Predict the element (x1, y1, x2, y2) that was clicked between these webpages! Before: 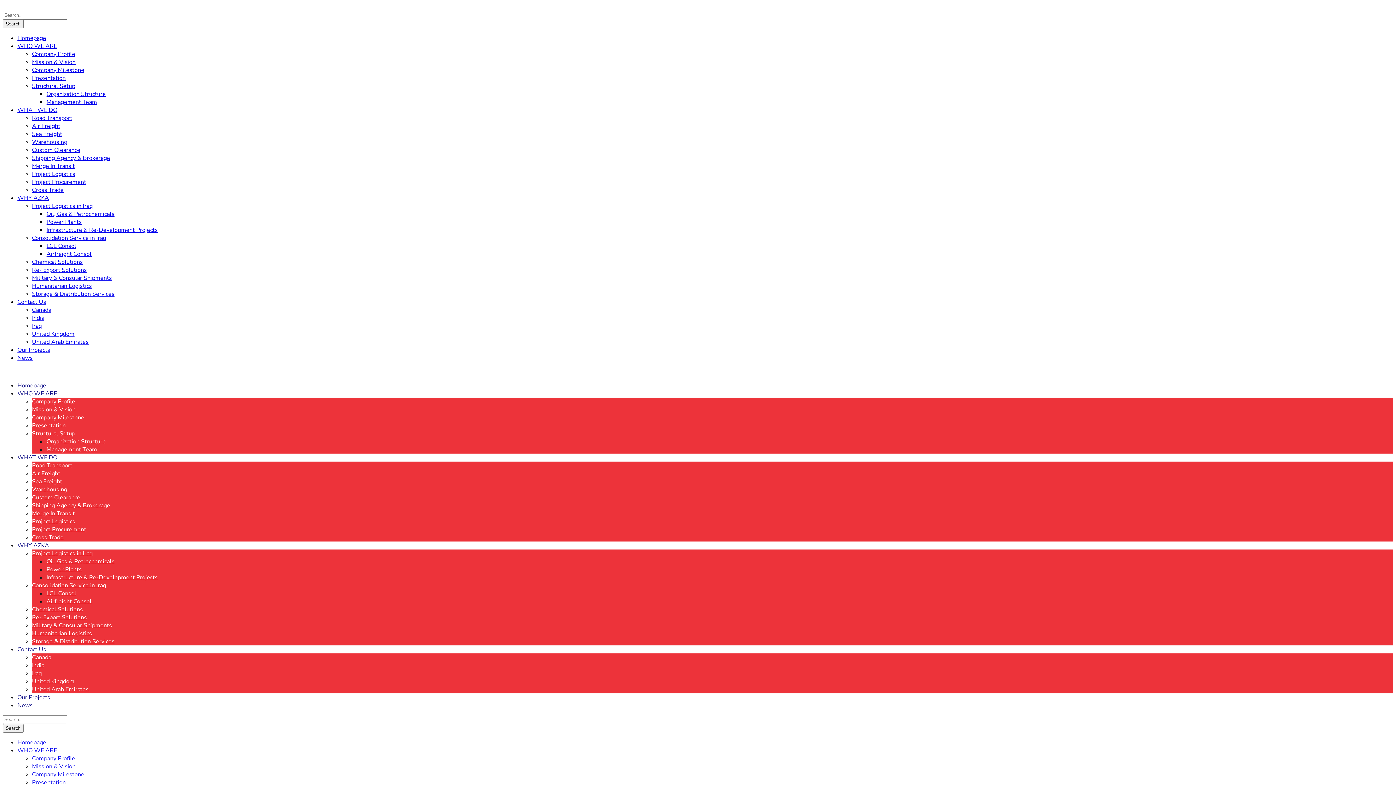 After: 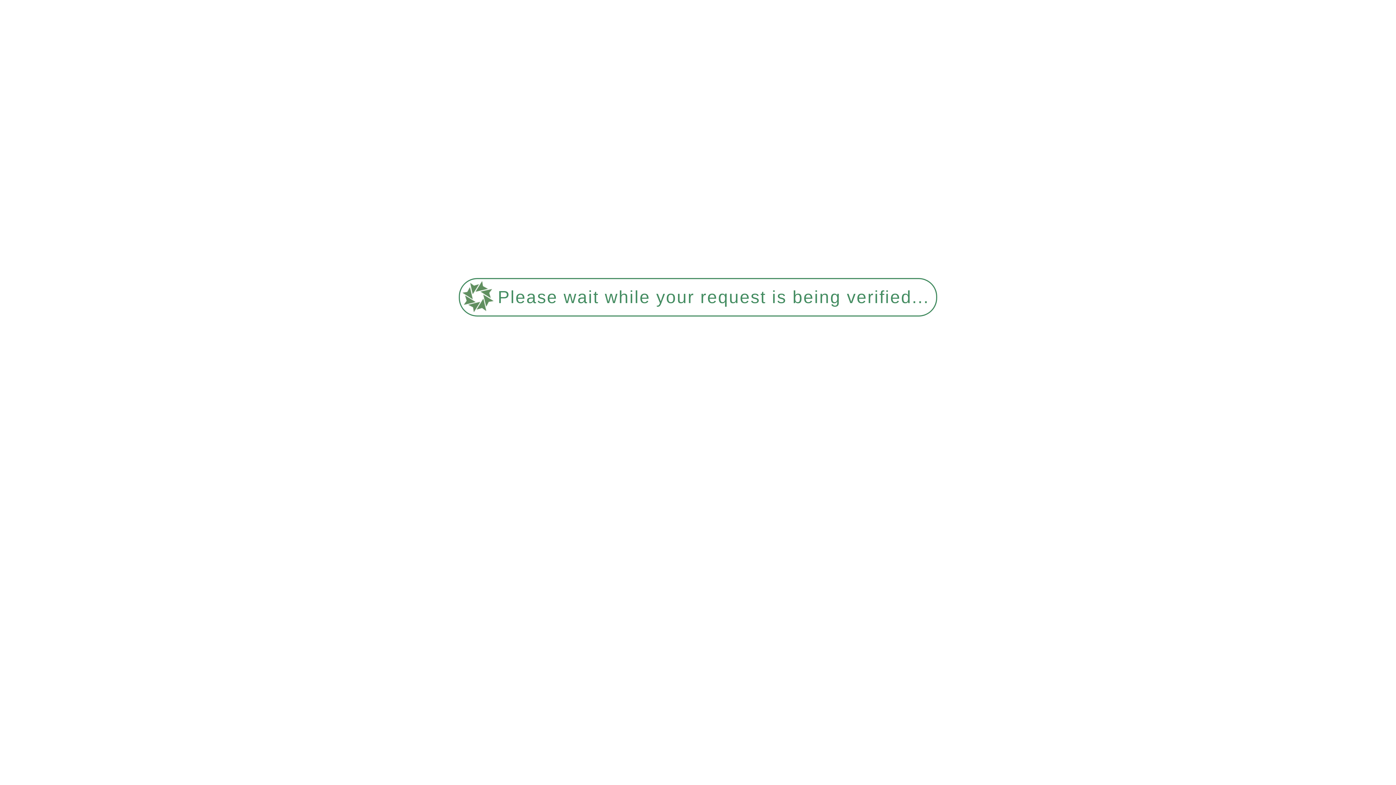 Action: label: Company Profile bbox: (32, 397, 75, 405)